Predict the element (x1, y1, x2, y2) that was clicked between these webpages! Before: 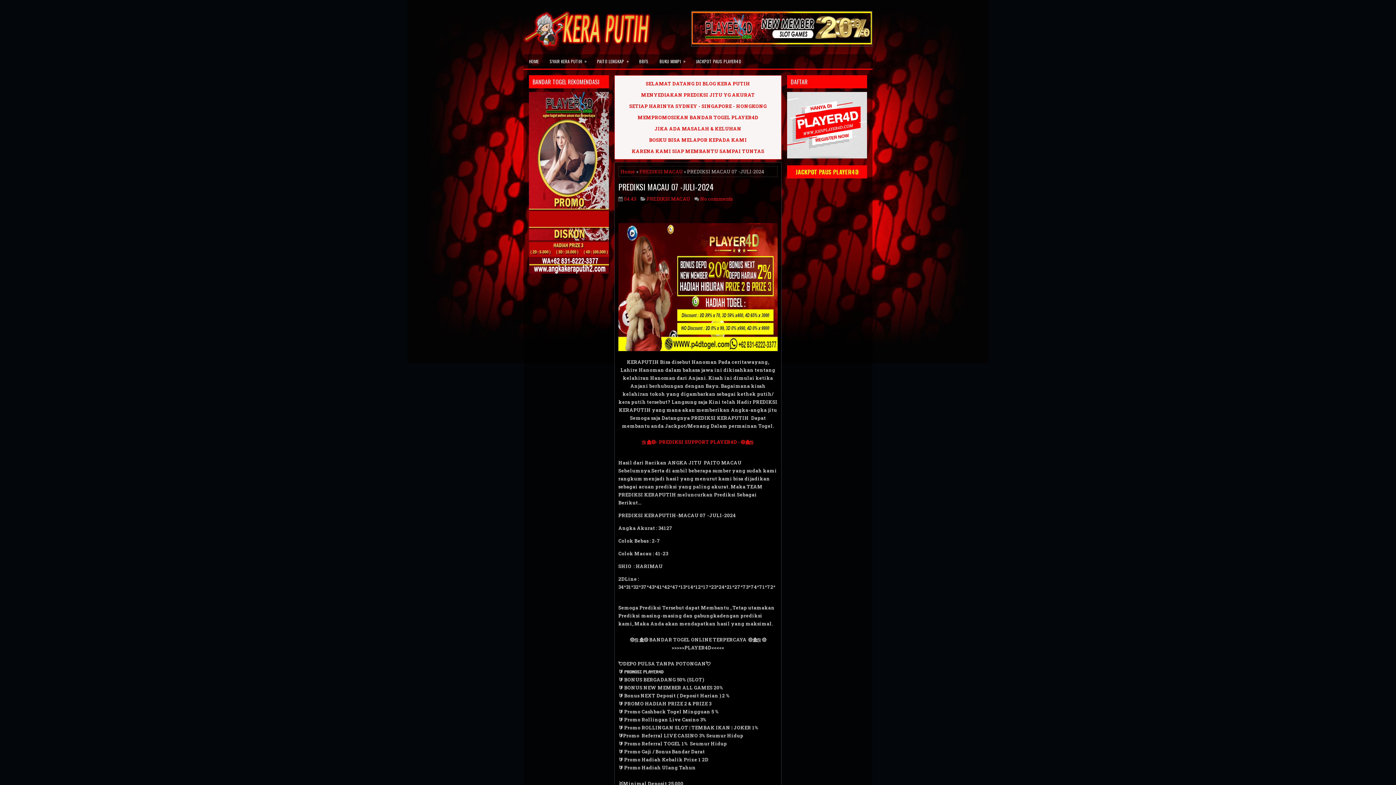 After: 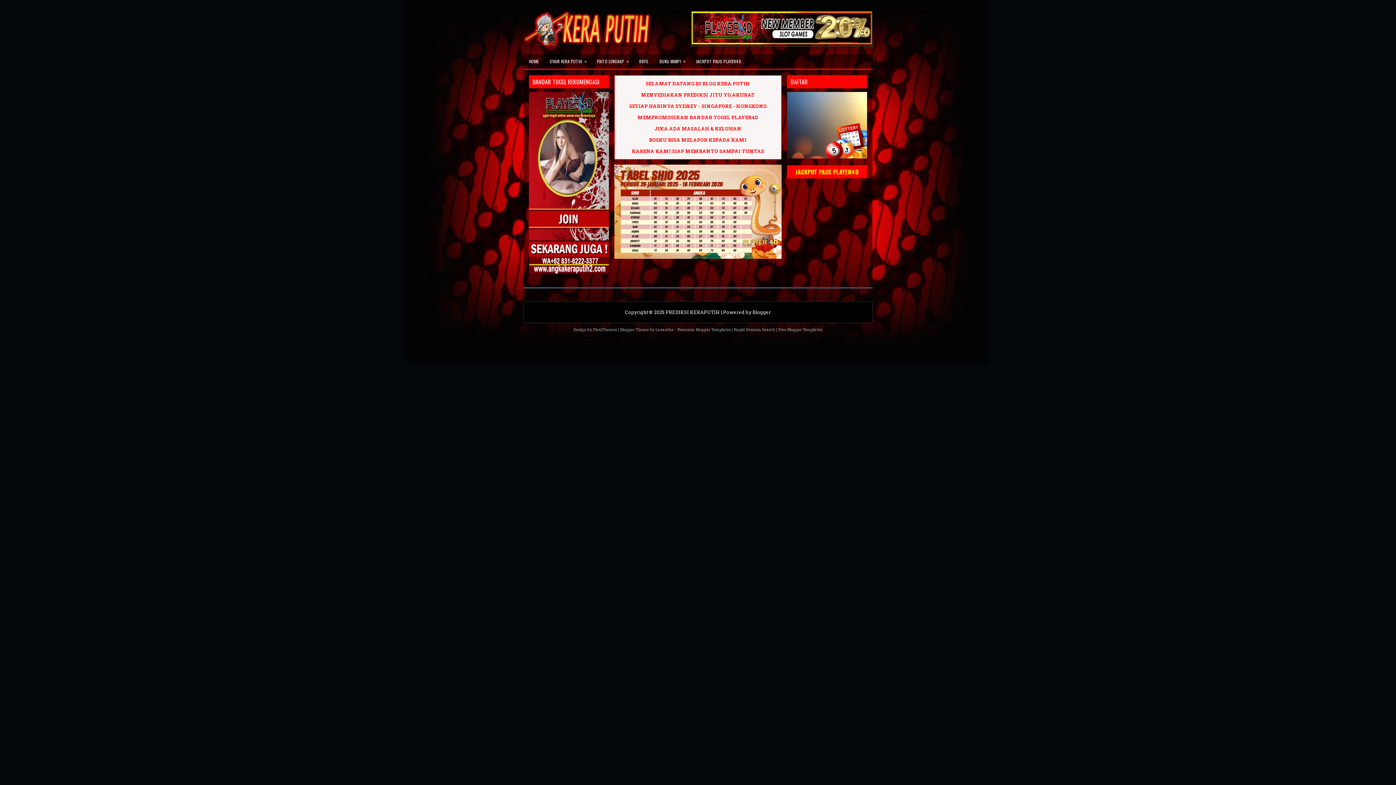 Action: bbox: (523, 54, 544, 68) label: HOME